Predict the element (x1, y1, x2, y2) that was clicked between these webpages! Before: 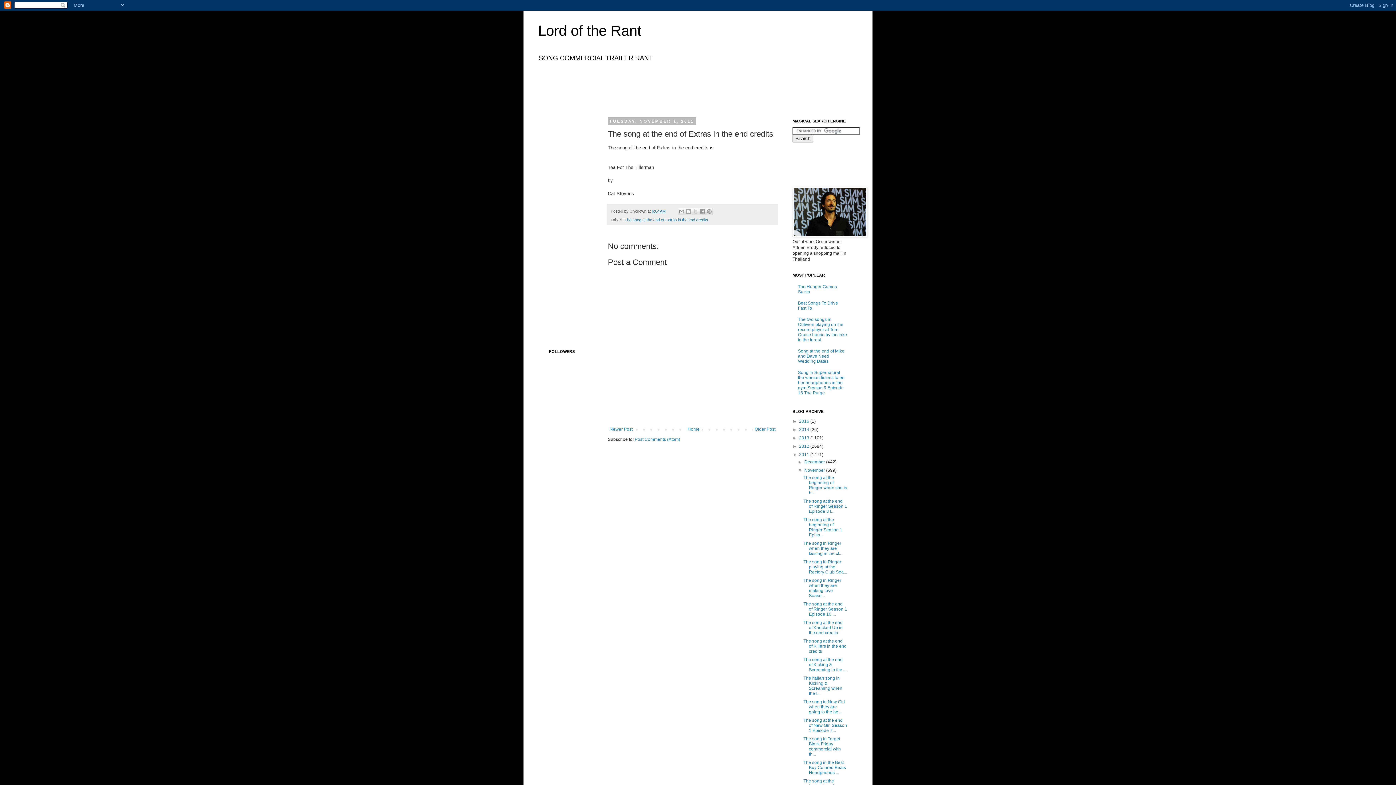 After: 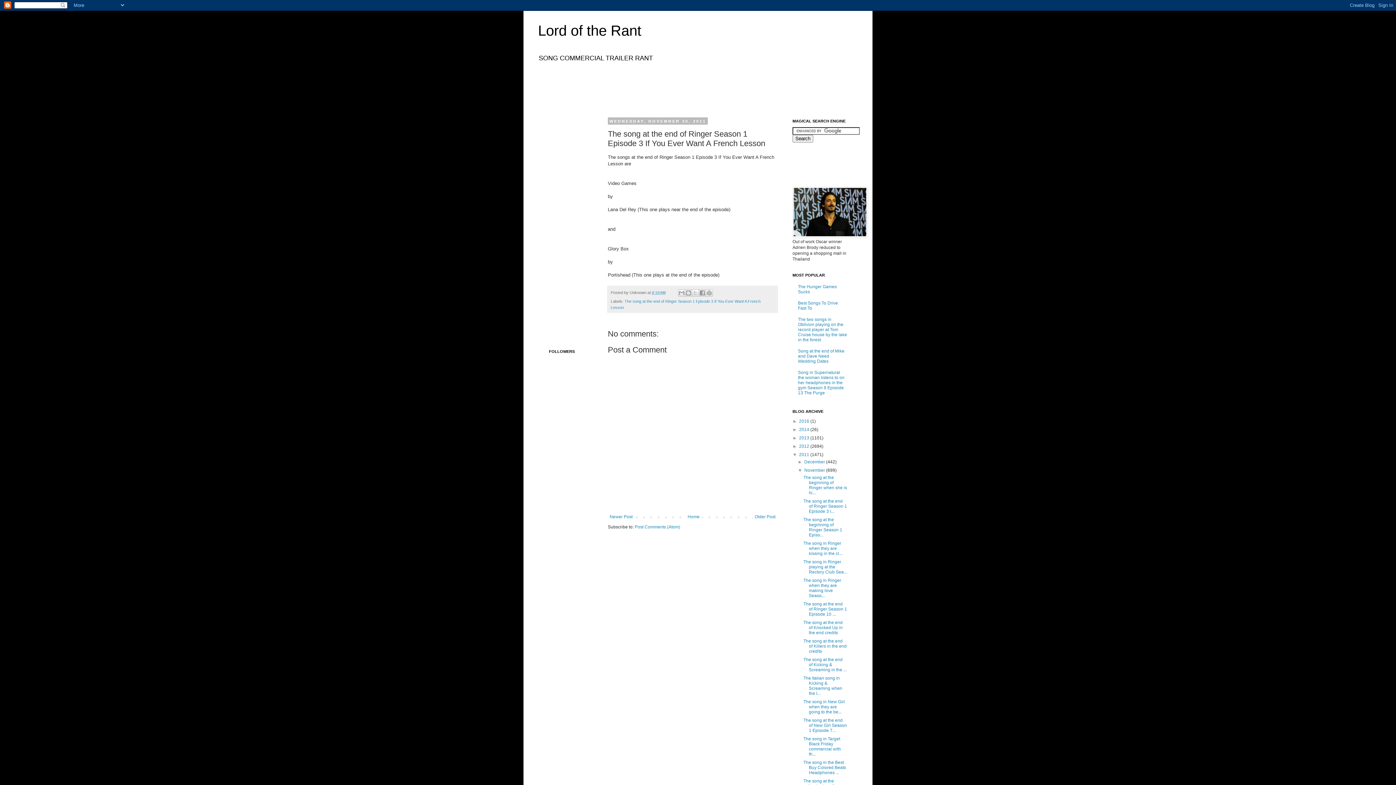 Action: bbox: (803, 498, 847, 514) label: The song at the end of Ringer Season 1 Episode 3 I...